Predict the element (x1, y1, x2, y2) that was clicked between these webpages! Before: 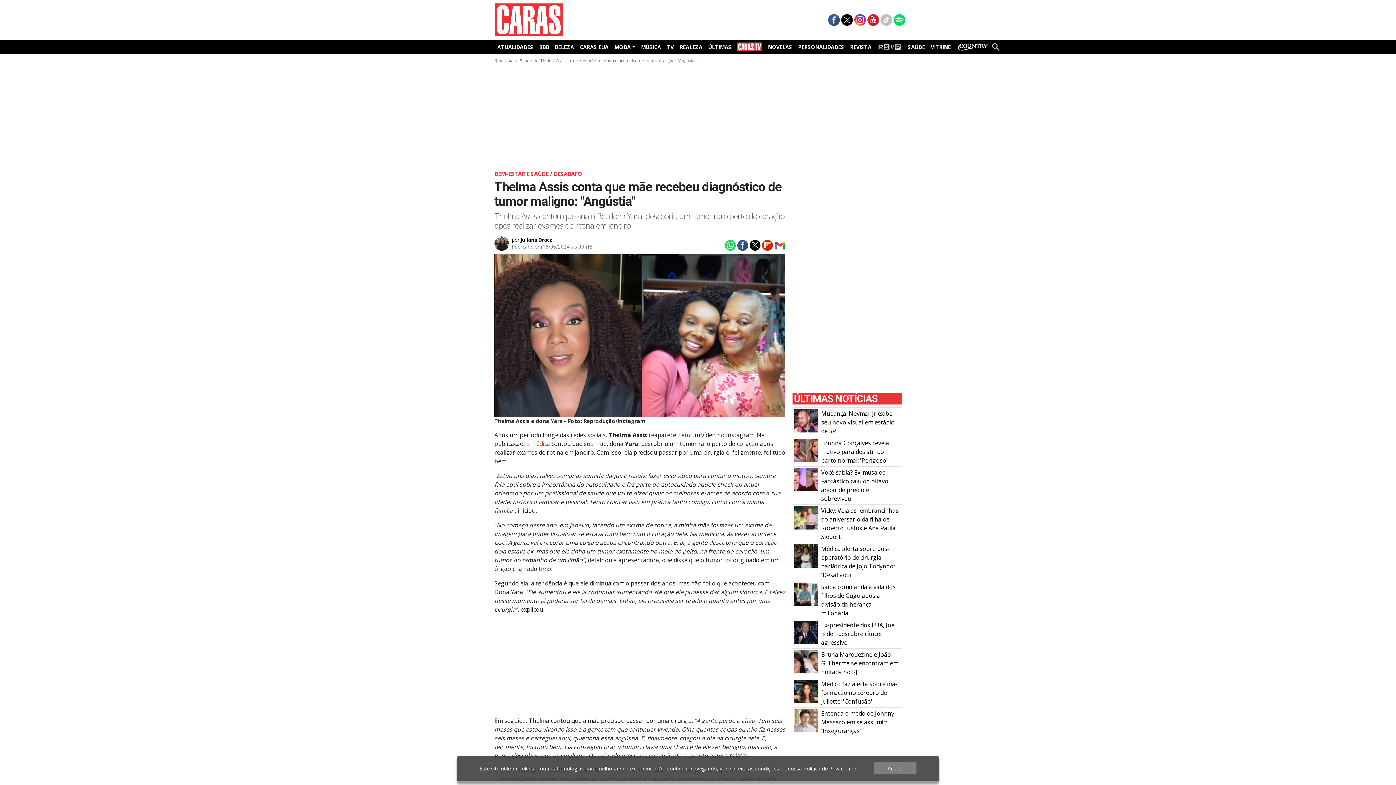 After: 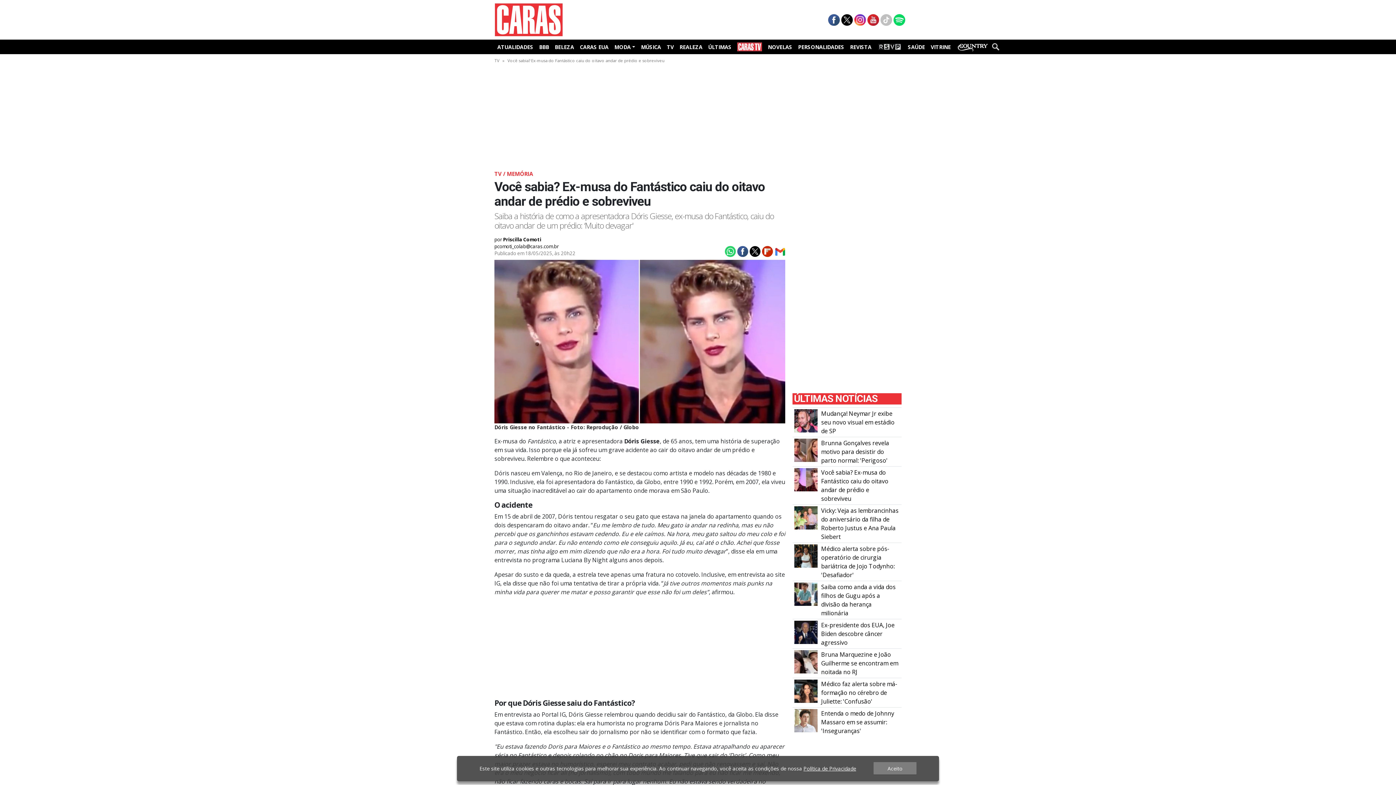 Action: label: Você sabia? Ex\u002Dmusa do Fantástico caiu do oitavo andar de prédio e sobreviveu bbox: (794, 475, 817, 483)